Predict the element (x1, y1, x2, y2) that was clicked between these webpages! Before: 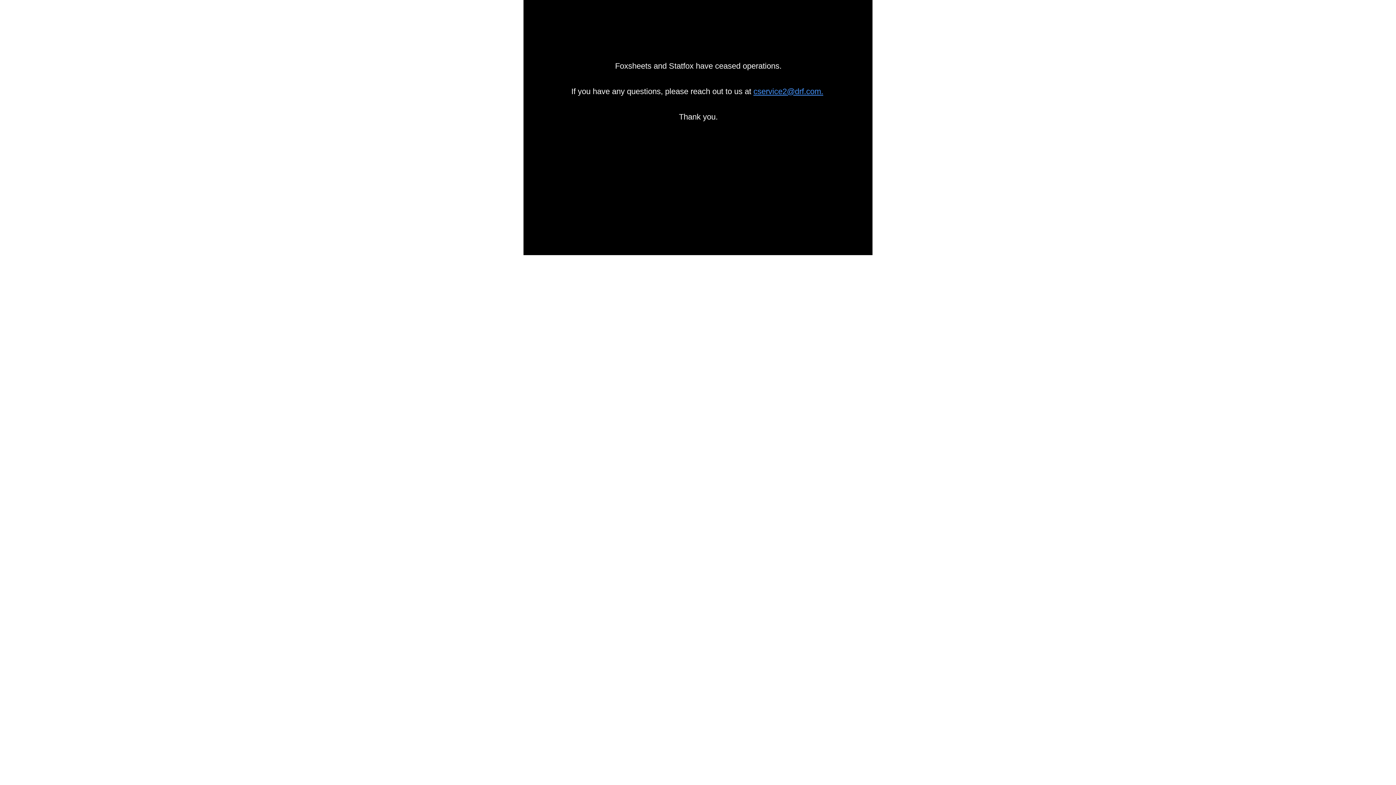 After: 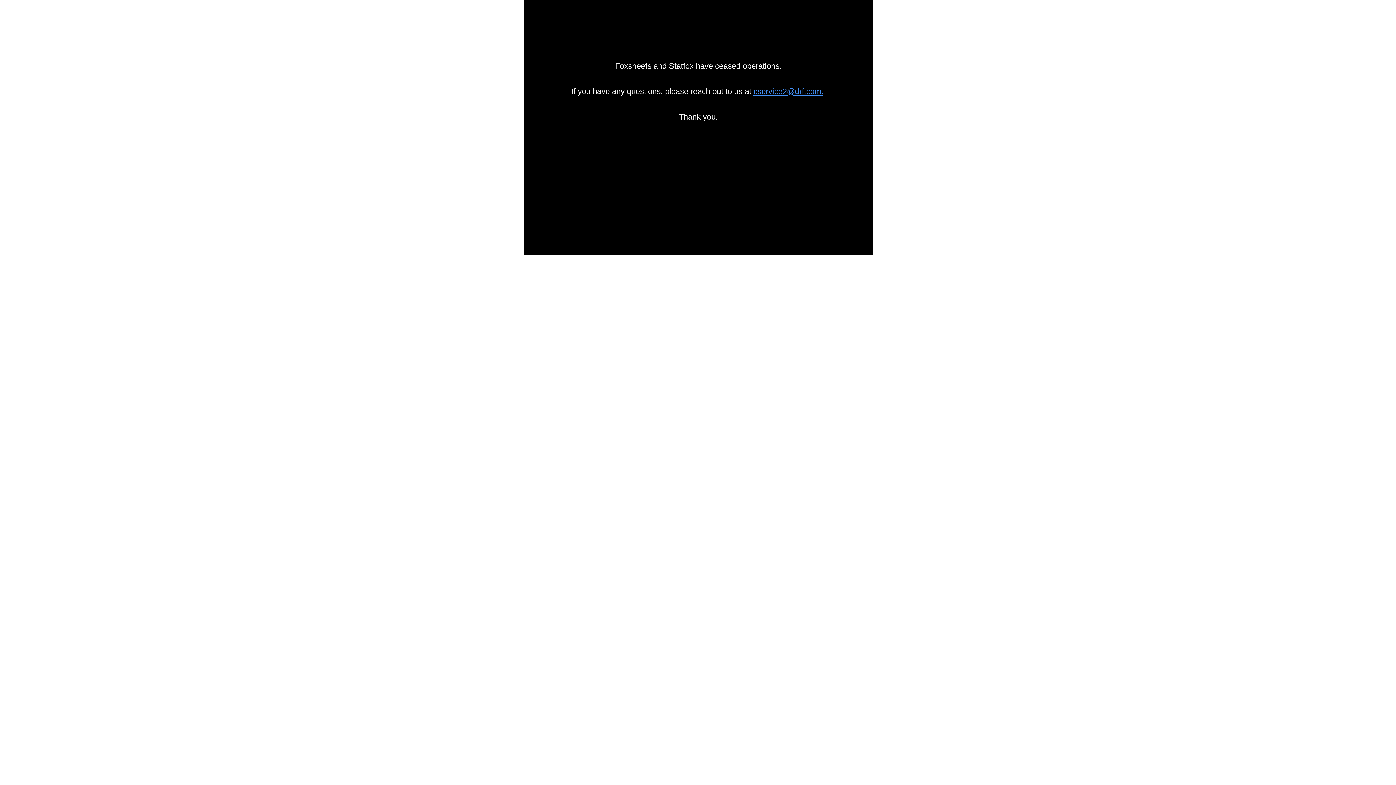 Action: bbox: (753, 86, 823, 96) label: cservice2@drf.com.